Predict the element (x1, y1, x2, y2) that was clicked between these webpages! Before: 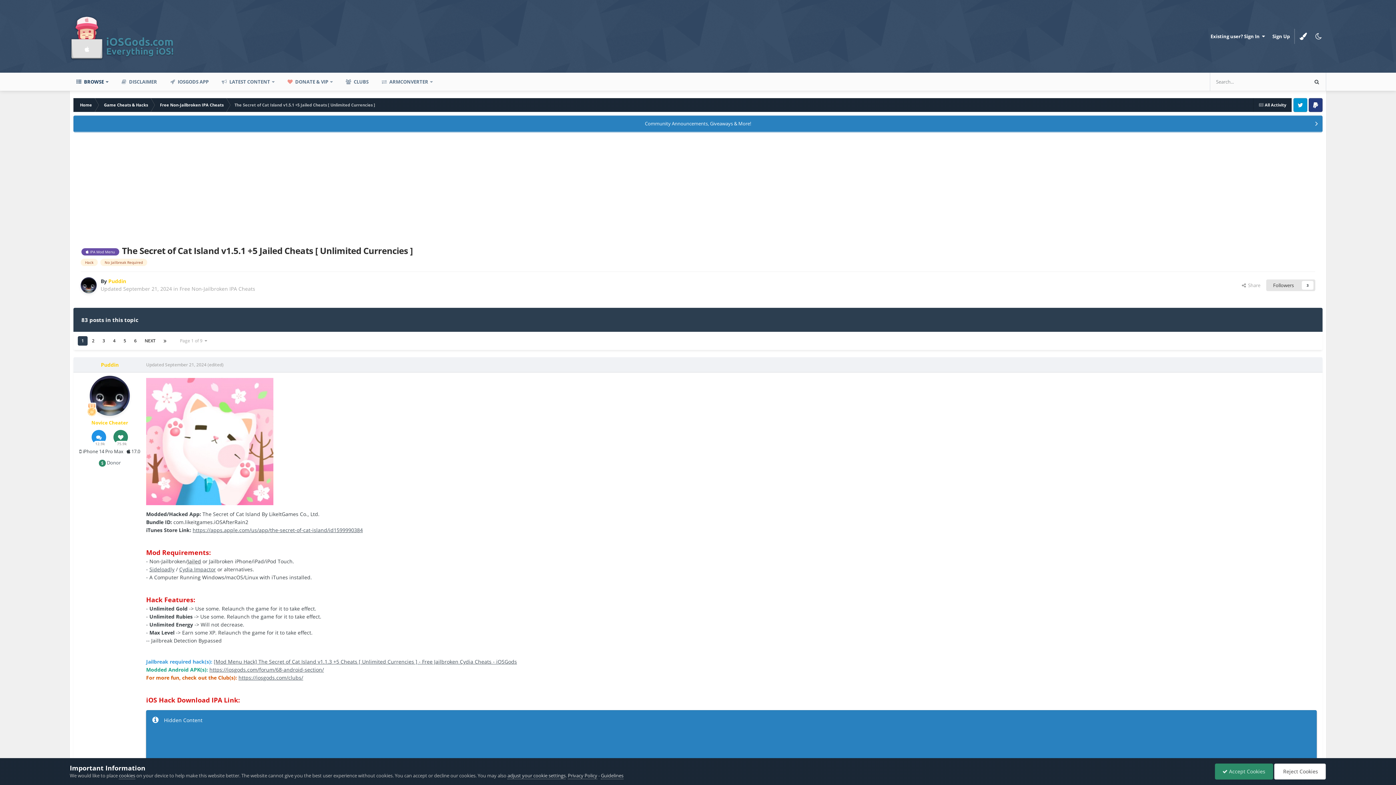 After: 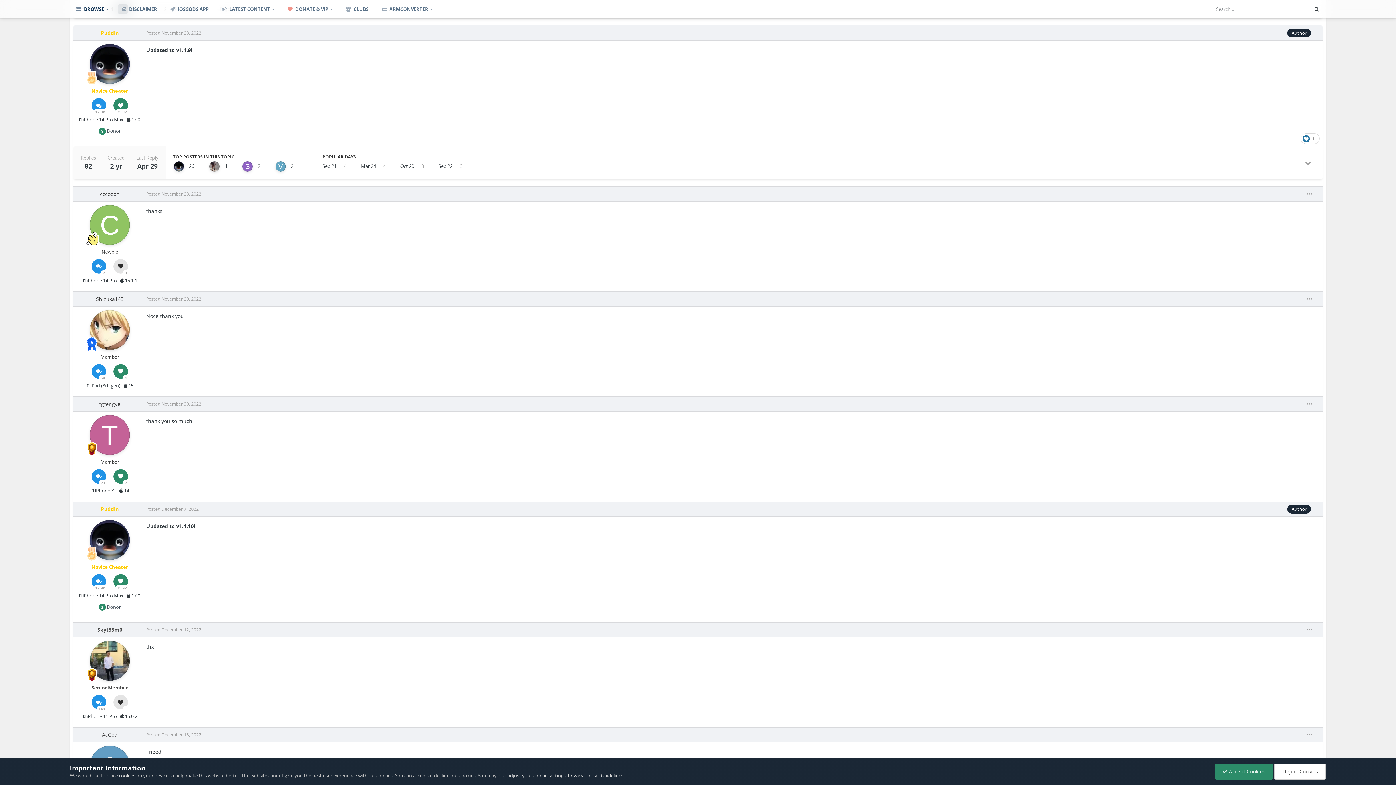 Action: bbox: (141, 336, 159, 345) label: NEXT